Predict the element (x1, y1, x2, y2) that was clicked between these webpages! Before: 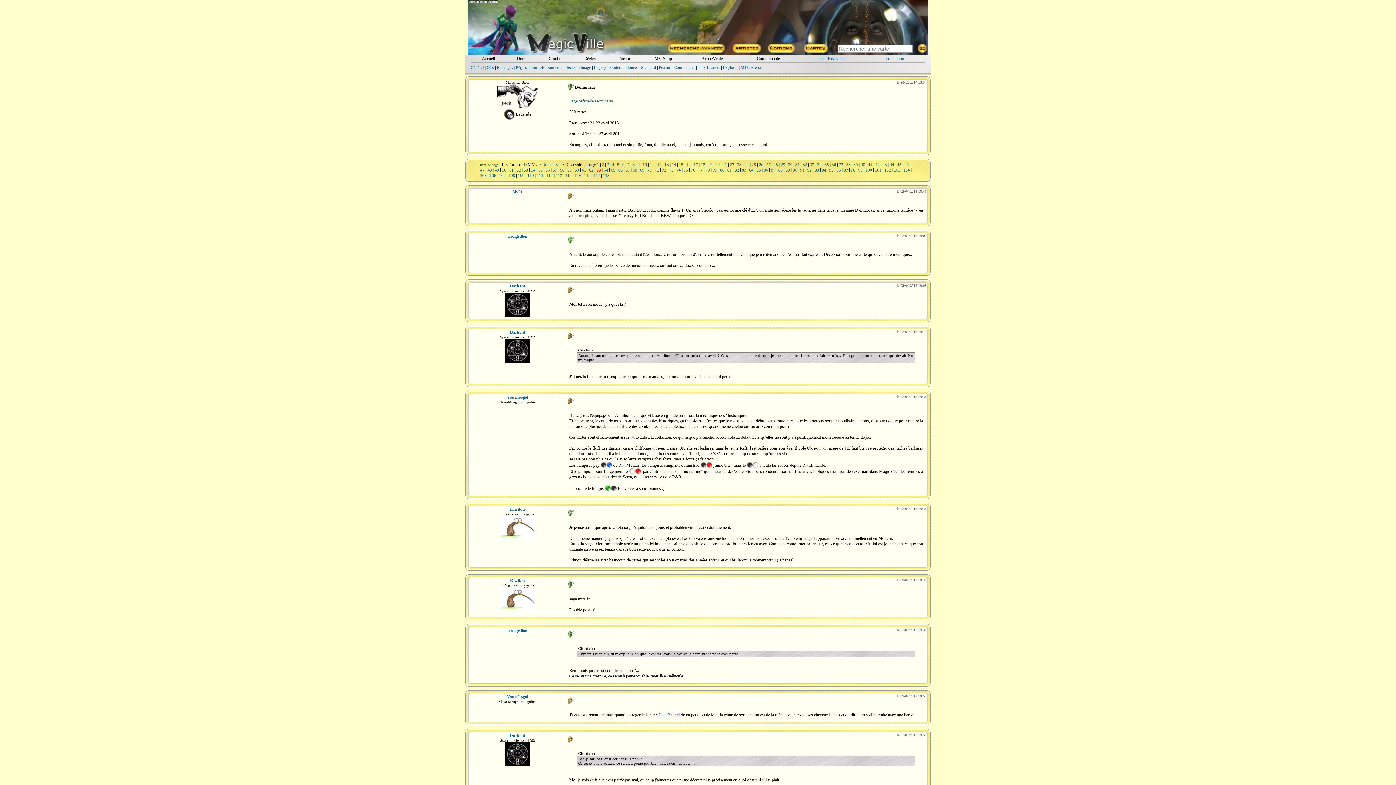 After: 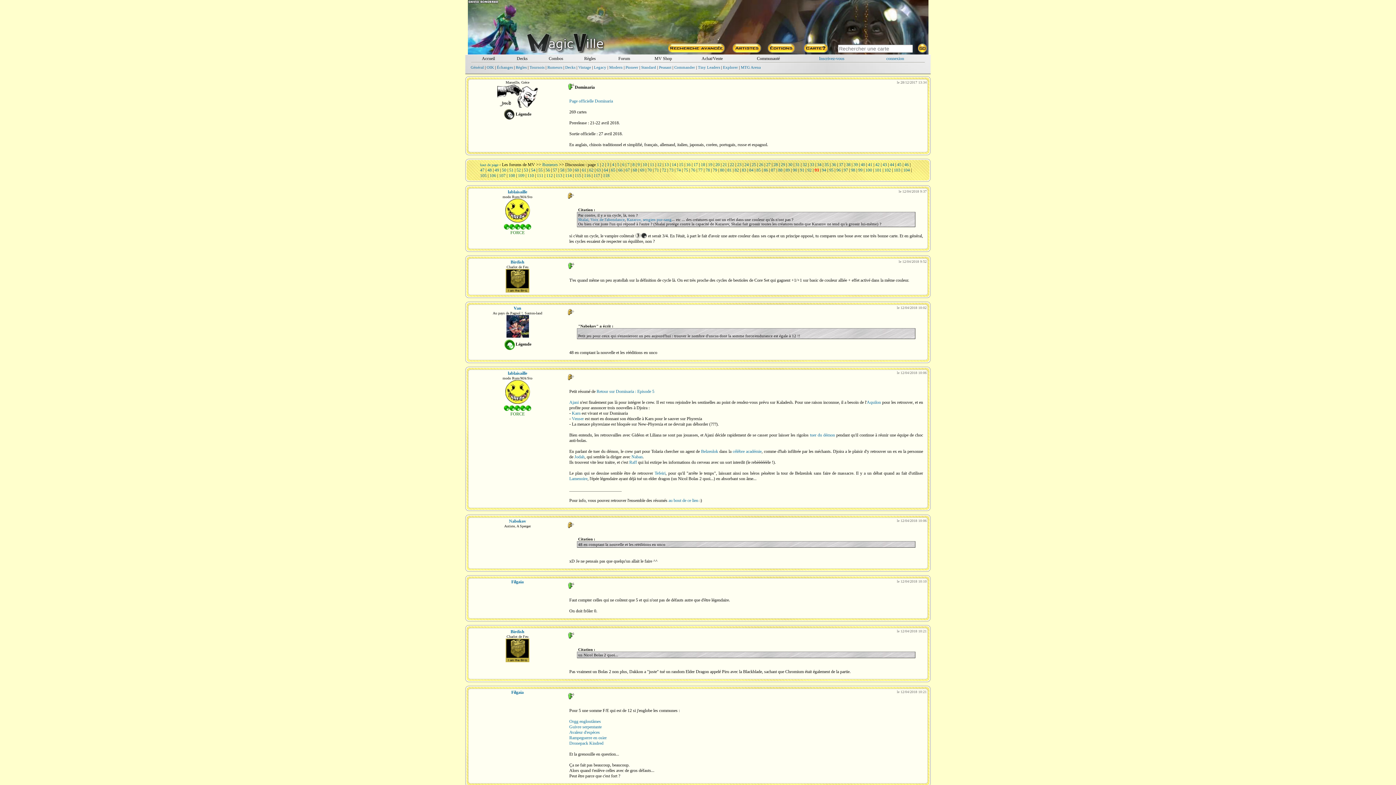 Action: bbox: (814, 167, 819, 172) label: 93